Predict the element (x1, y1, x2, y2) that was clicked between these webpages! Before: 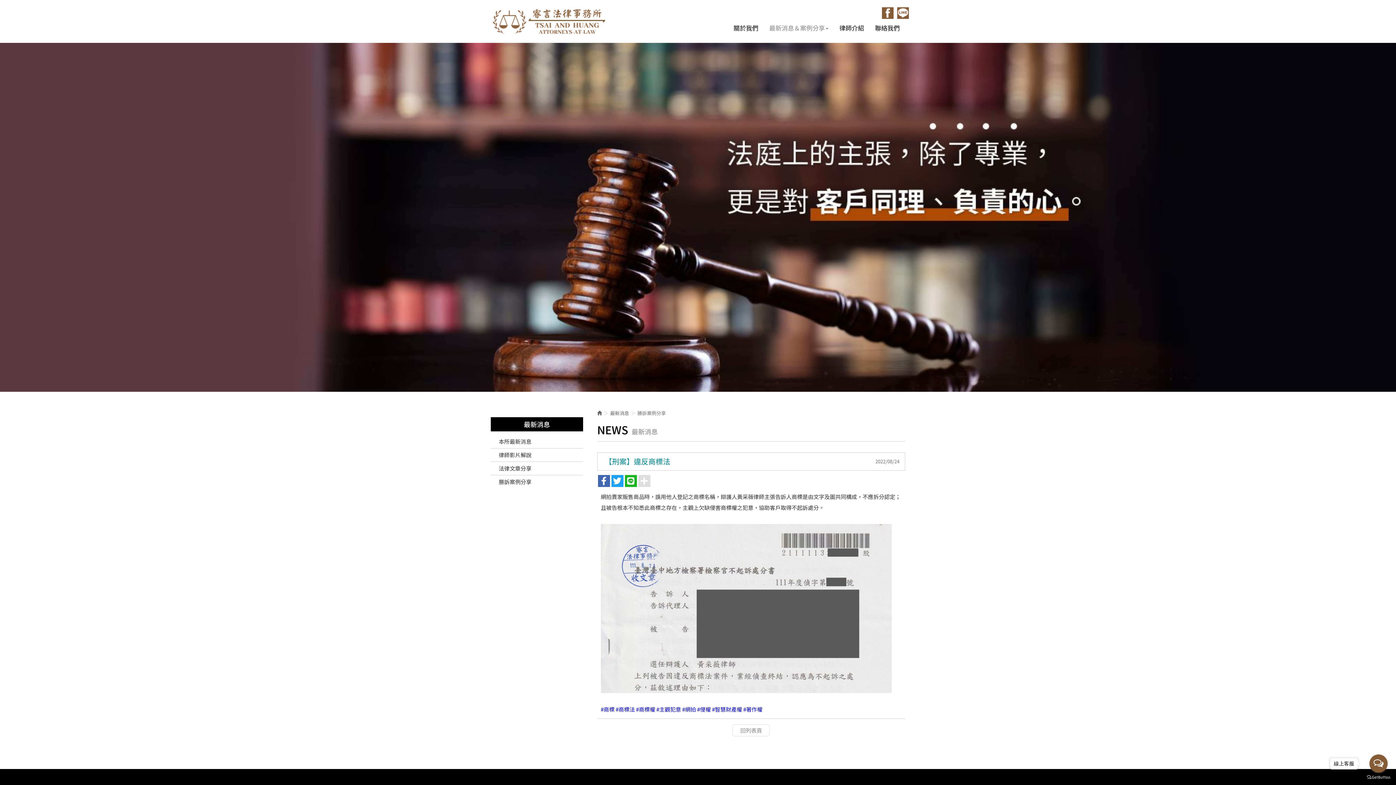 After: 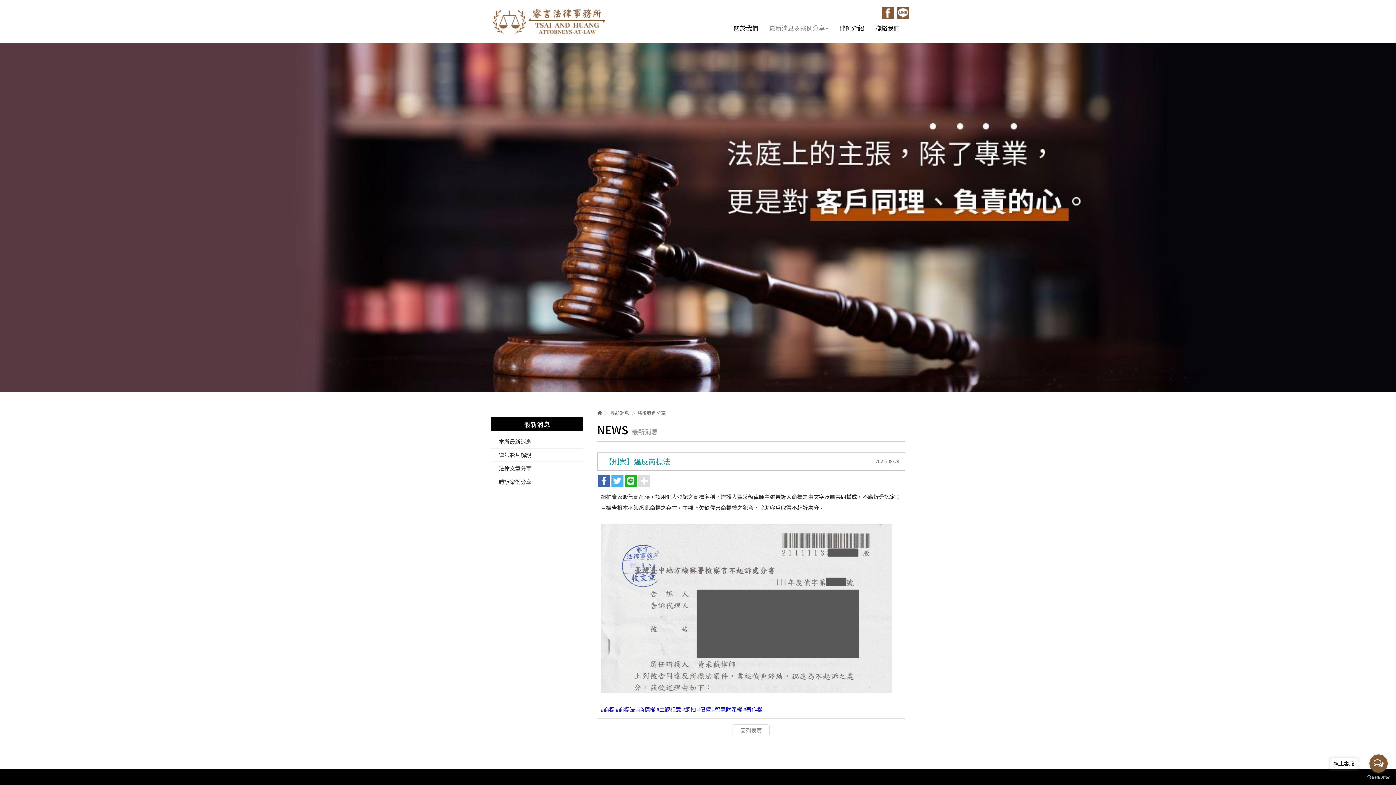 Action: bbox: (611, 475, 623, 487)